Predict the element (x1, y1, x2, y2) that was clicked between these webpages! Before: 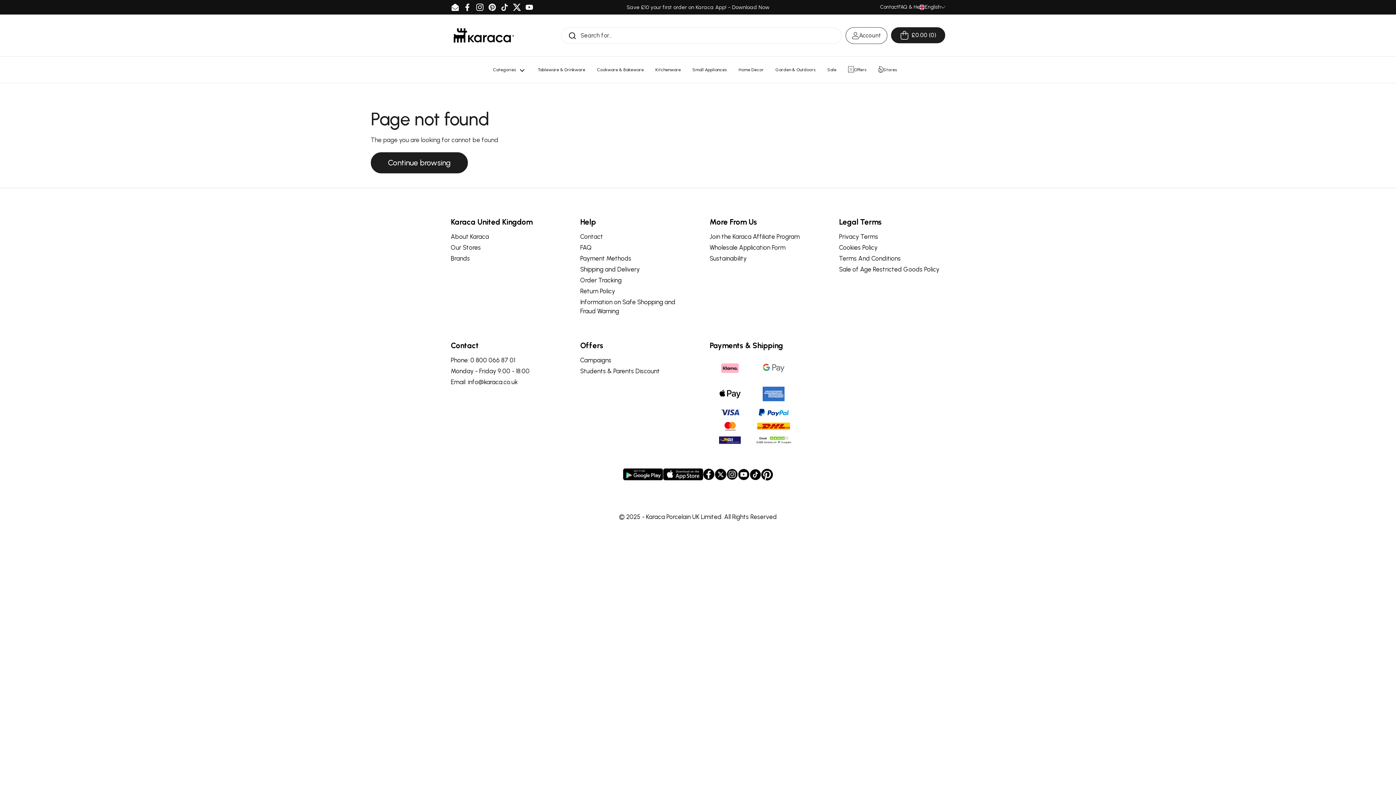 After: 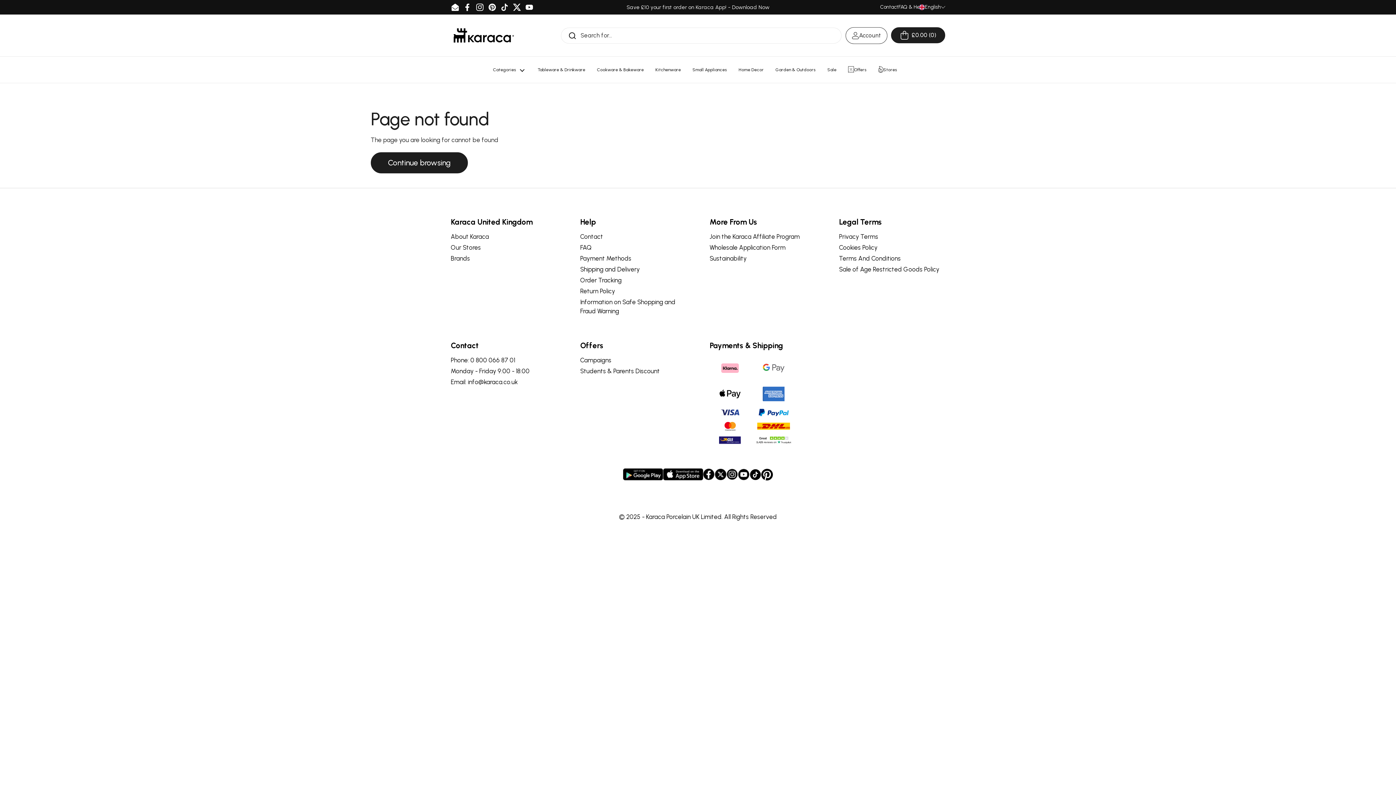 Action: label: Instagram bbox: (475, 2, 484, 11)